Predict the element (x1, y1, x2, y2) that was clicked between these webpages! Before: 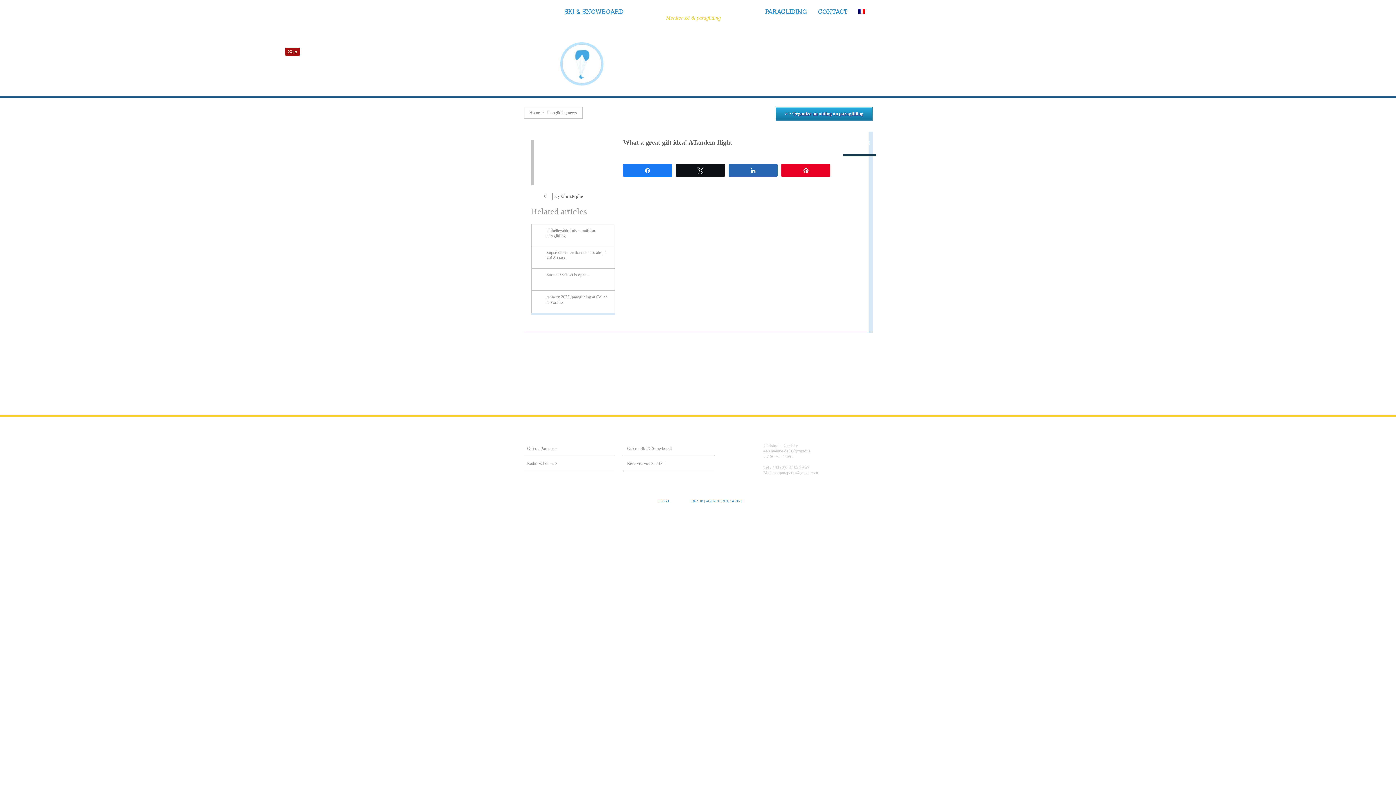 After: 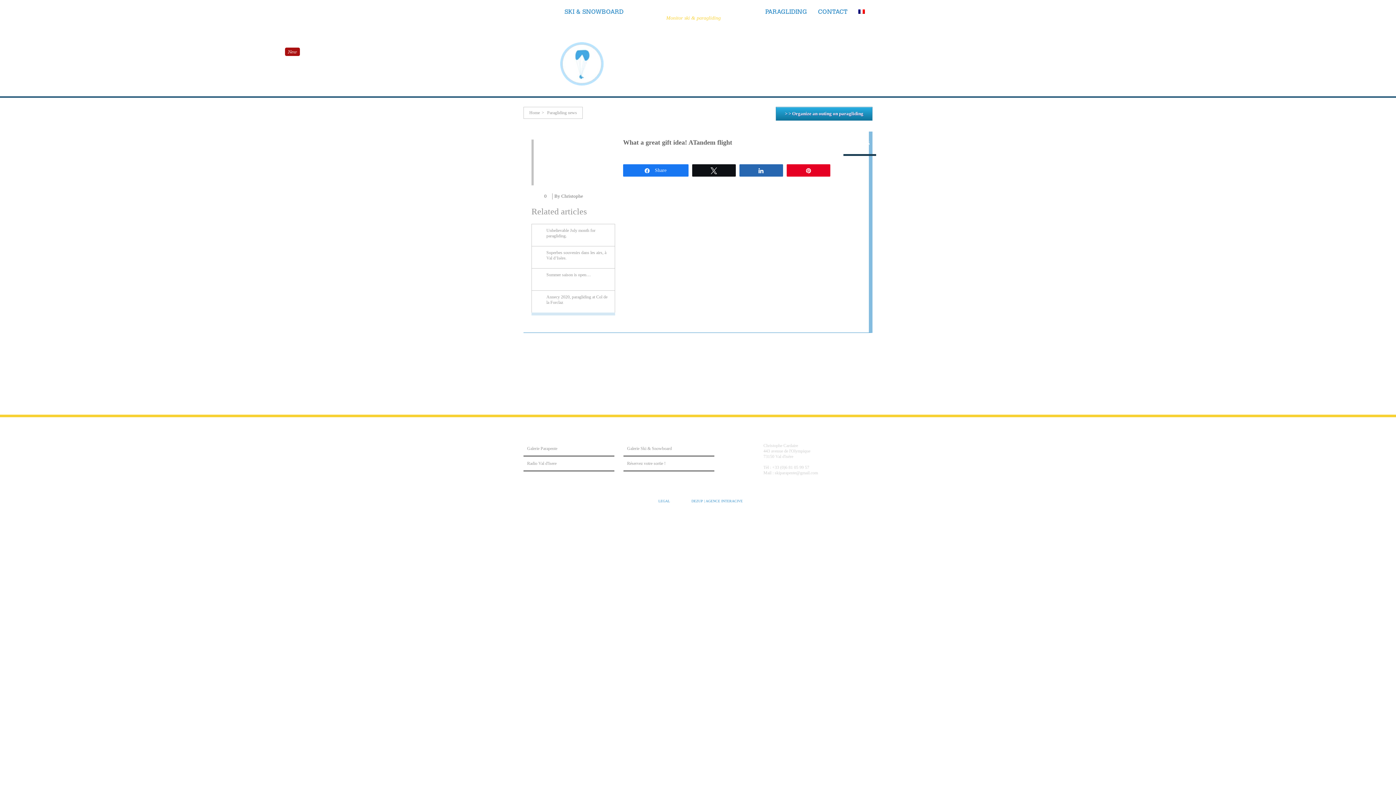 Action: bbox: (623, 164, 672, 175) label: Share